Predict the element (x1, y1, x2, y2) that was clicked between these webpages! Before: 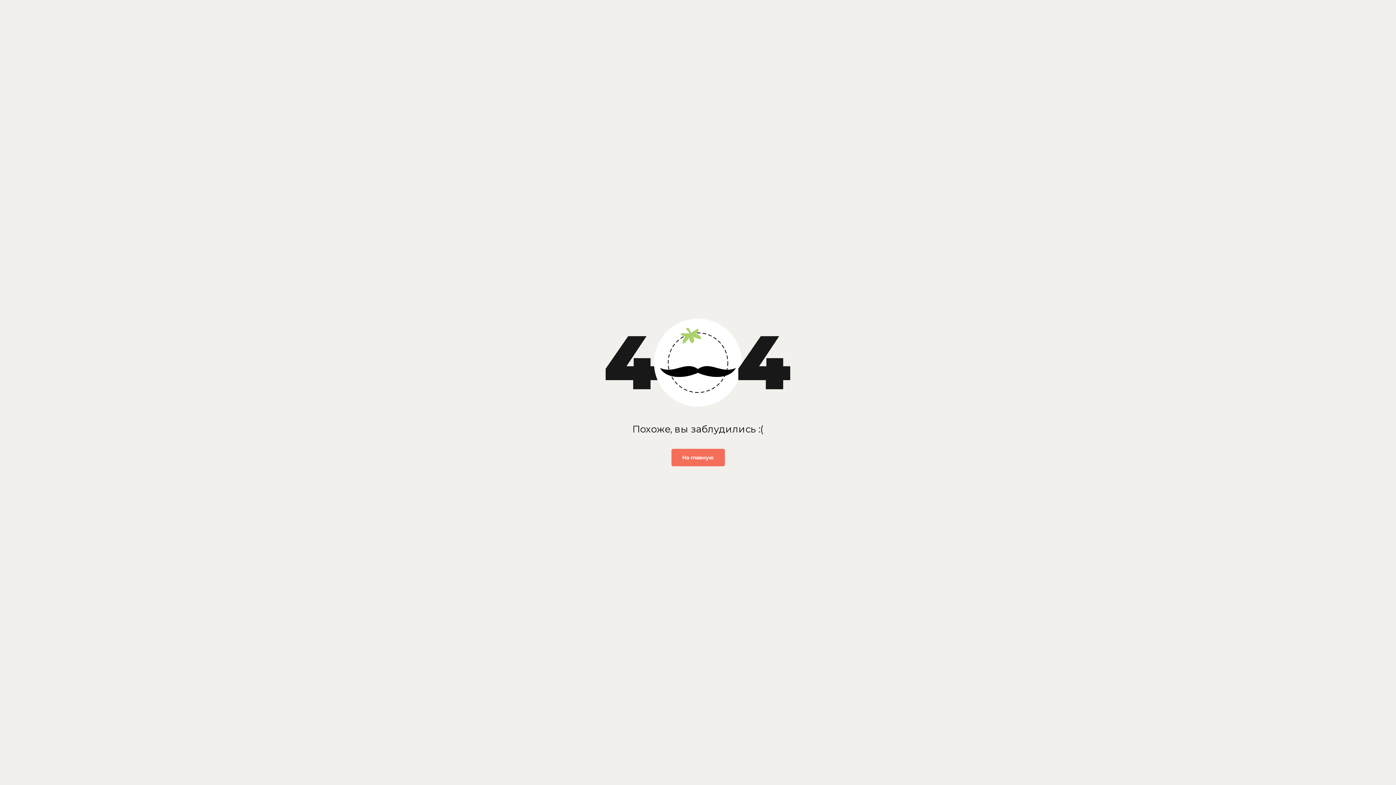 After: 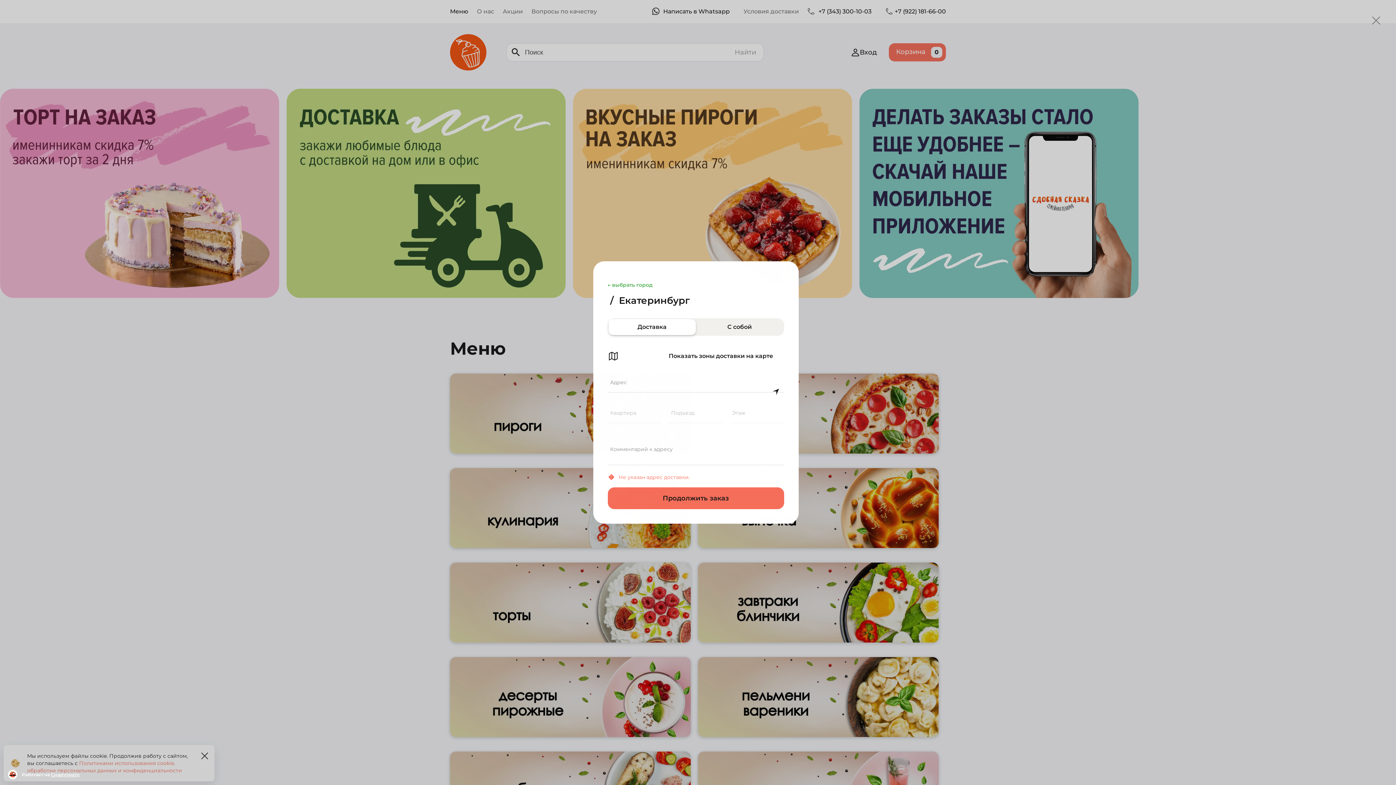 Action: label: На главную bbox: (671, 449, 724, 466)